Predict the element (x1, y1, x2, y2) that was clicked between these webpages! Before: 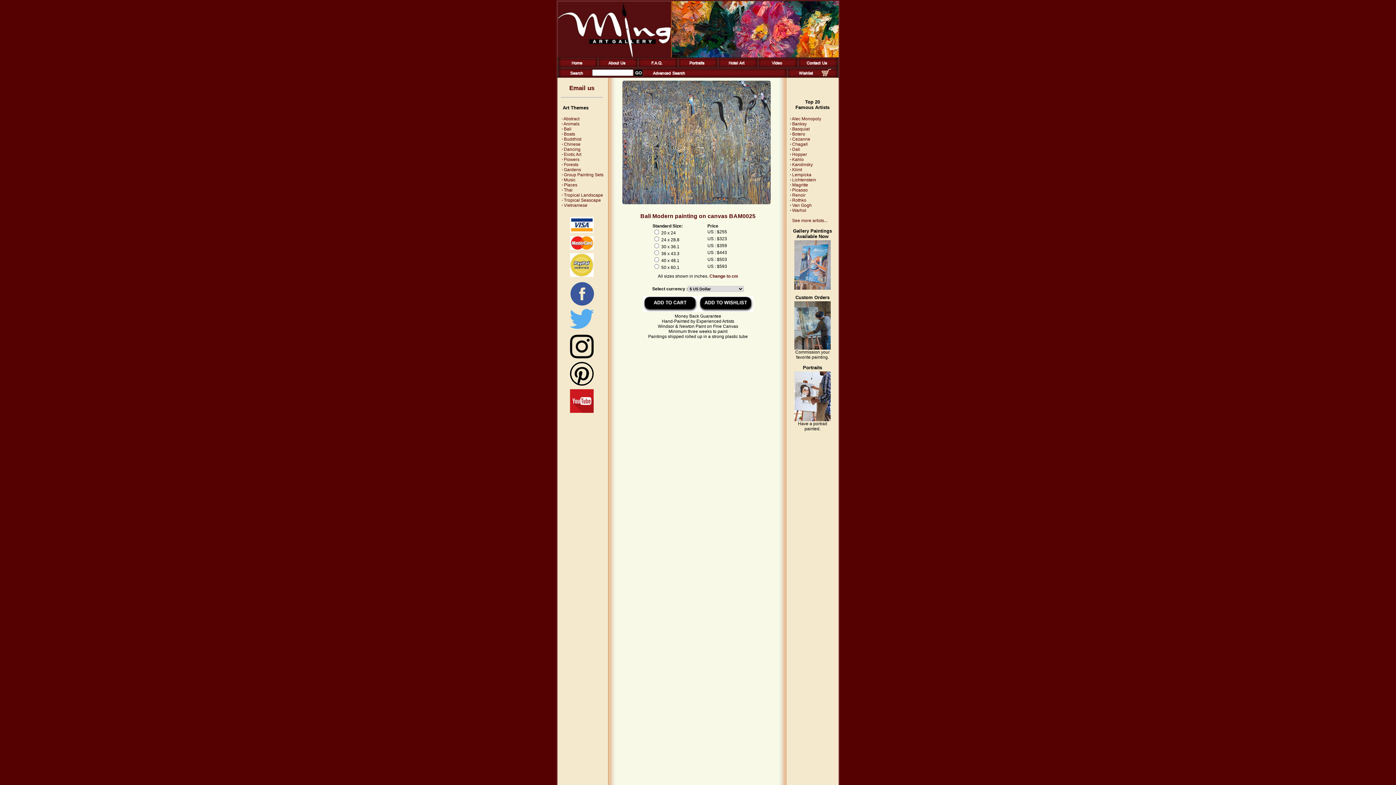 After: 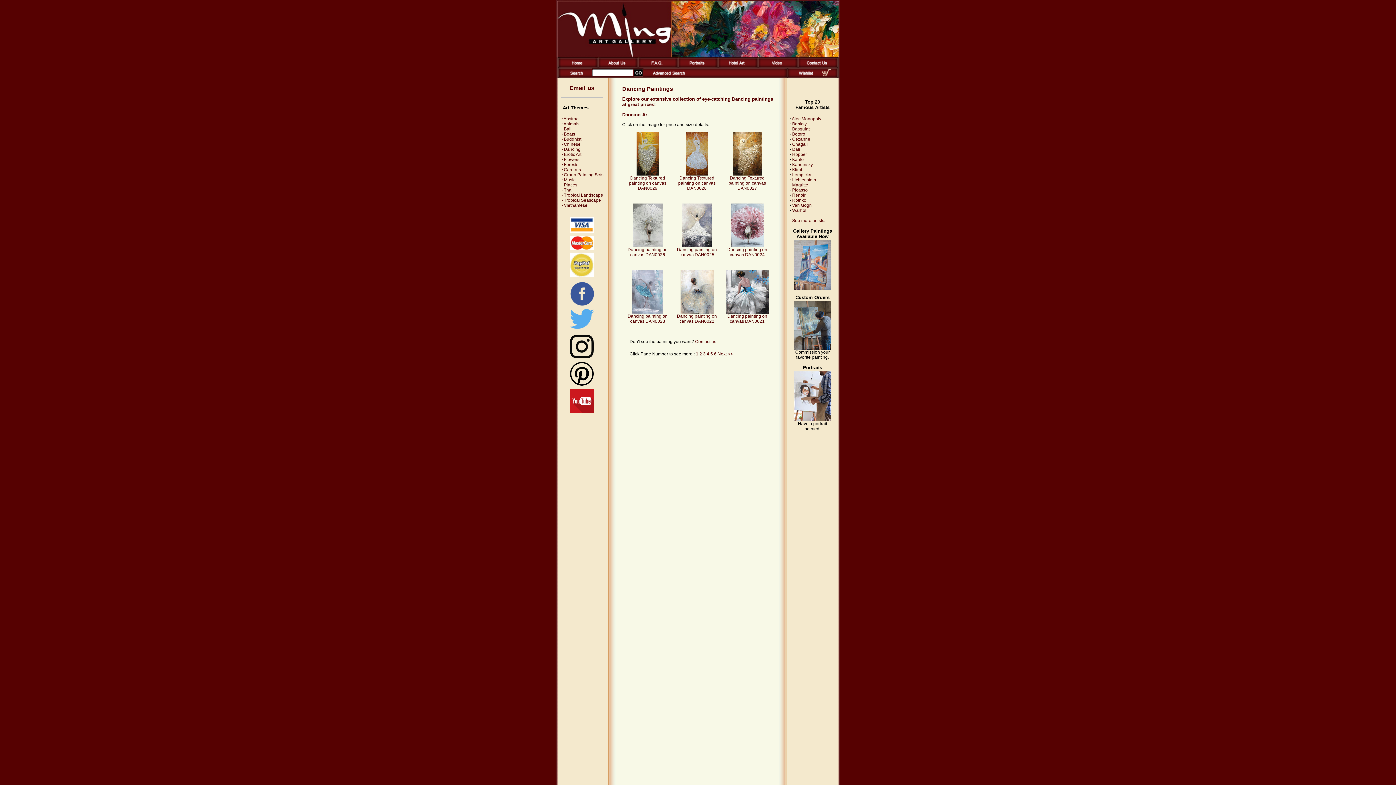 Action: label: · Dancing bbox: (558, 146, 580, 152)